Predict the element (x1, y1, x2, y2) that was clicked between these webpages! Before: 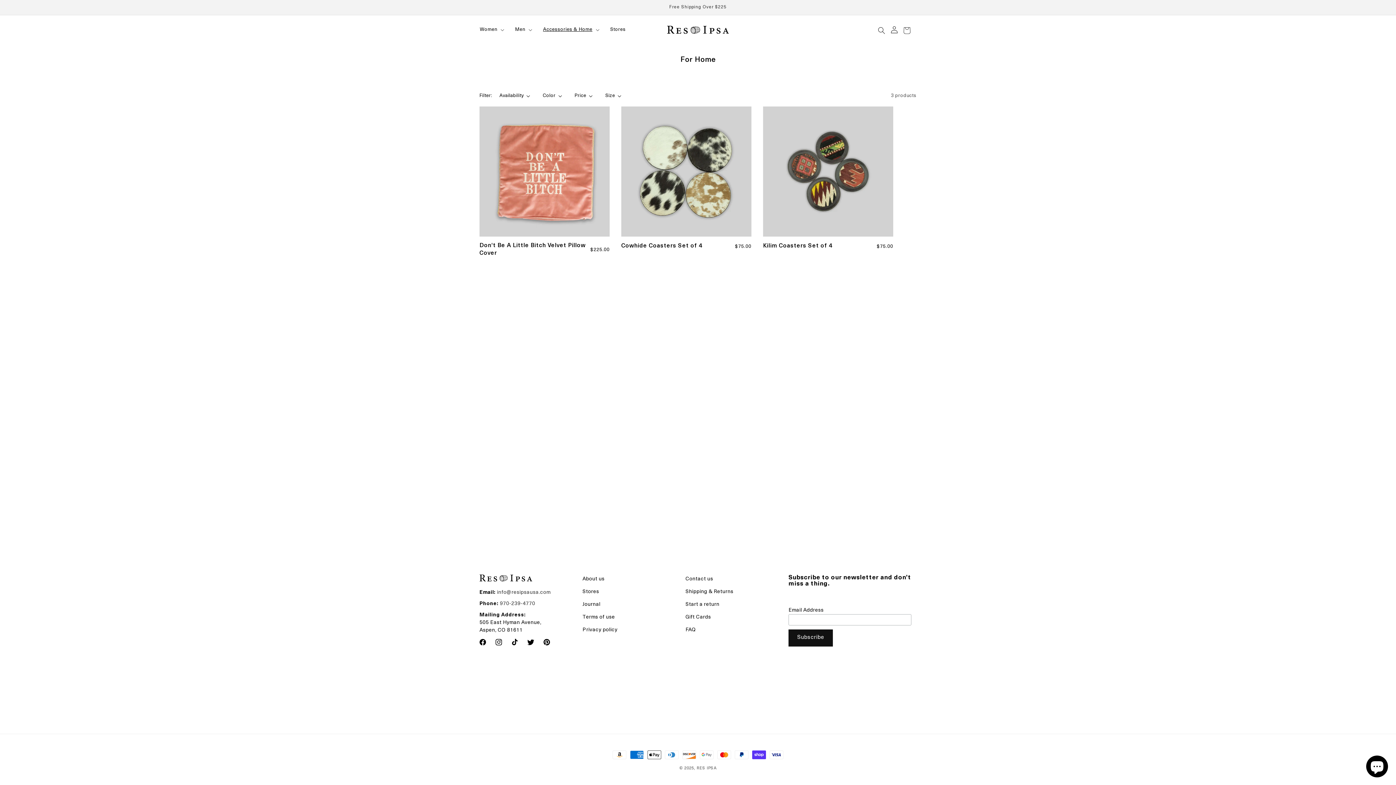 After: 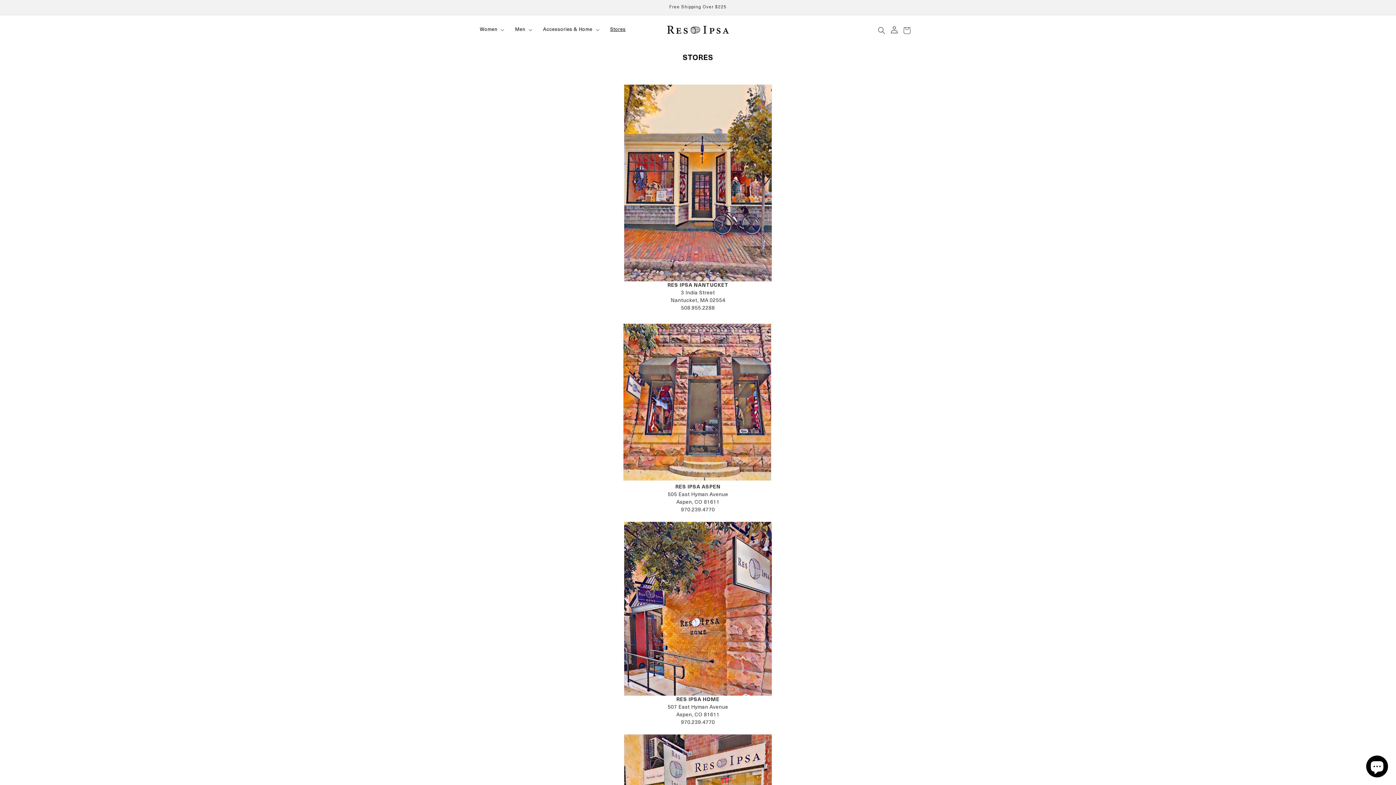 Action: label: Stores bbox: (582, 585, 599, 598)